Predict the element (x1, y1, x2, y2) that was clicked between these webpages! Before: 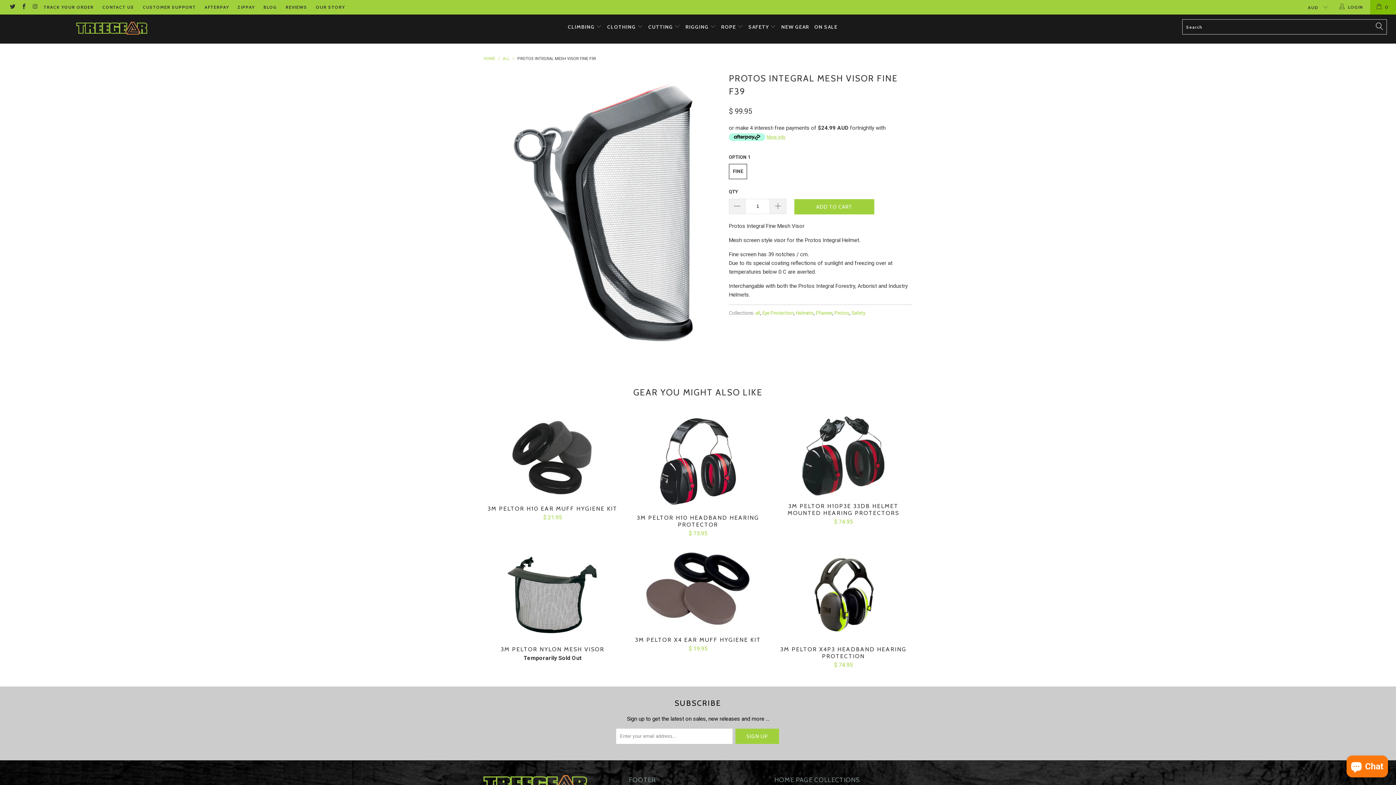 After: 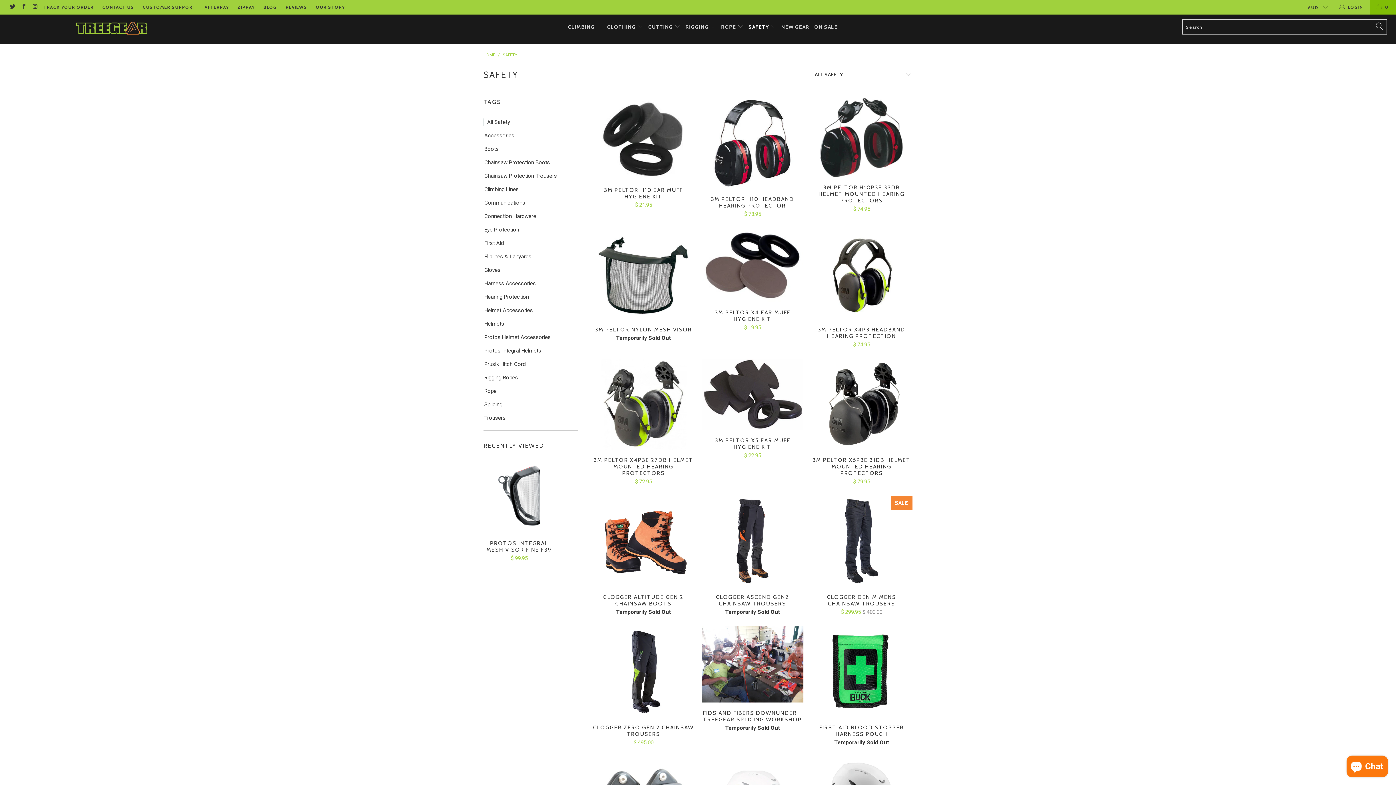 Action: label: SAFETY  bbox: (748, 18, 776, 36)